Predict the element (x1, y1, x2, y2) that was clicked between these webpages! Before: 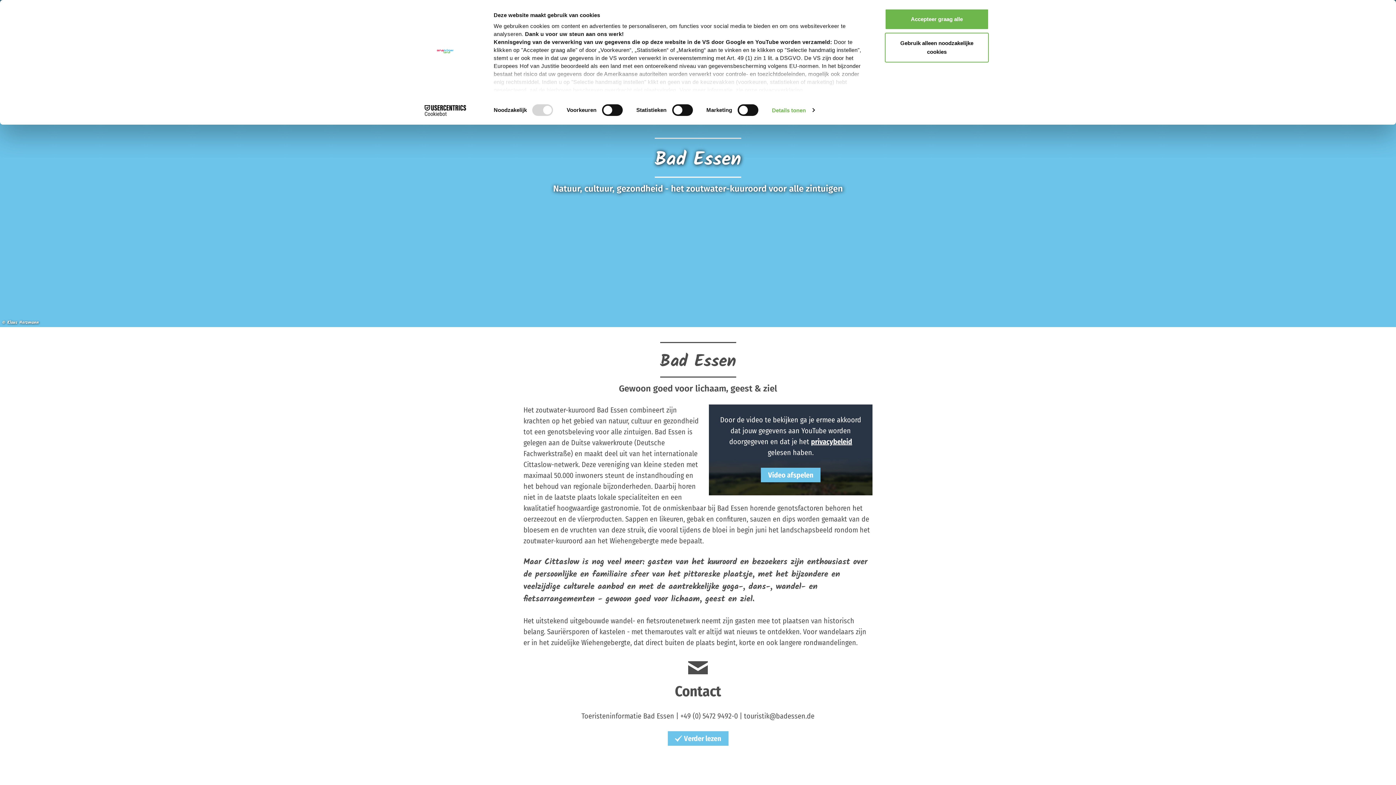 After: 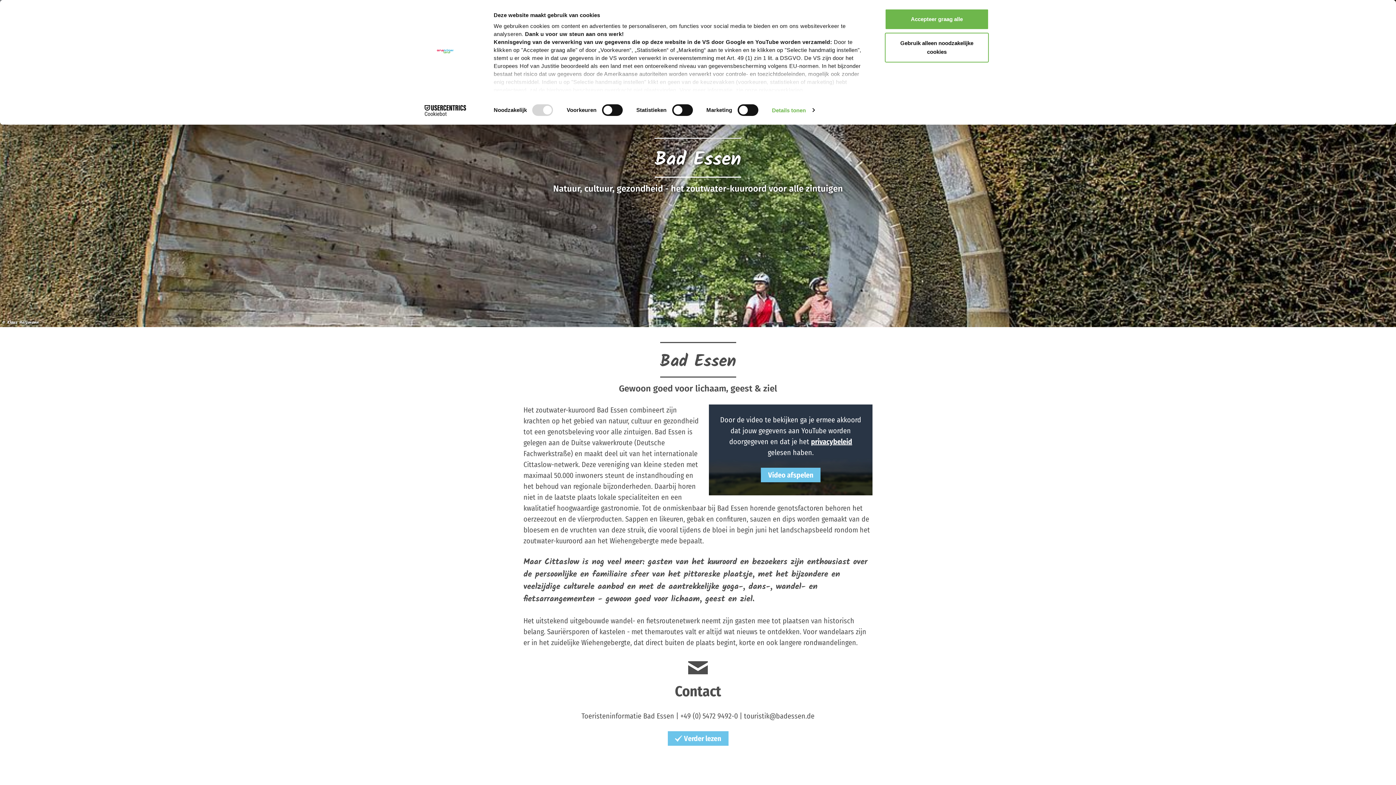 Action: label: Cookiebot - opens in a new window bbox: (413, 104, 477, 115)